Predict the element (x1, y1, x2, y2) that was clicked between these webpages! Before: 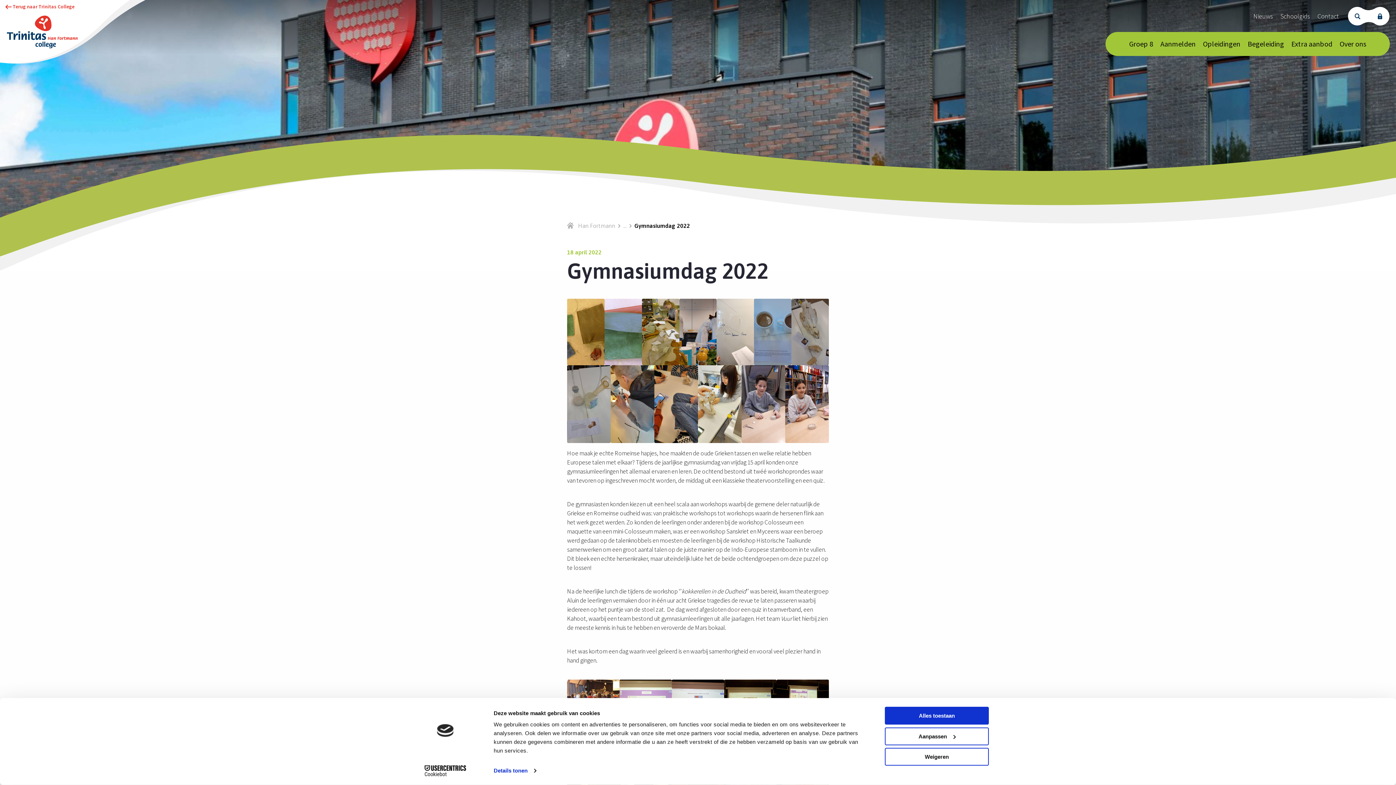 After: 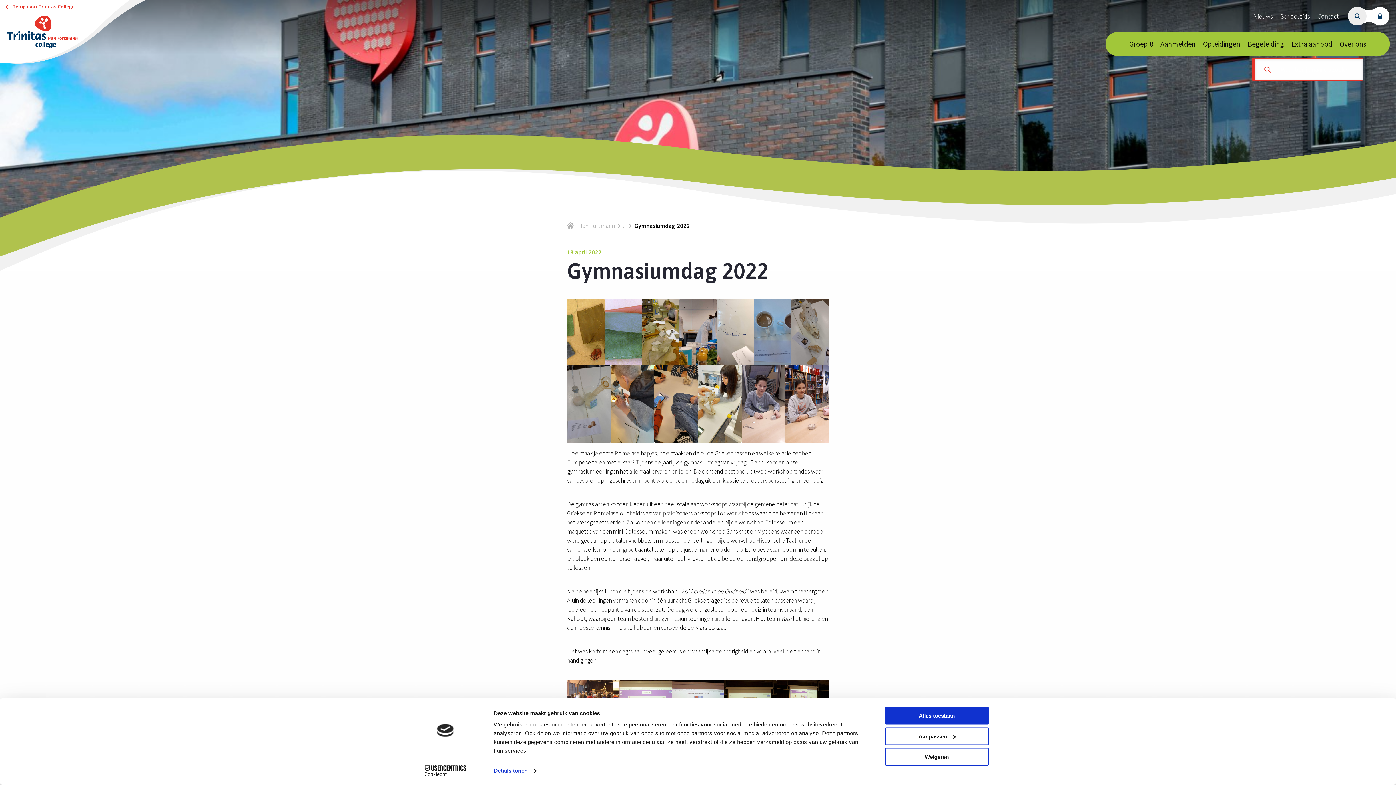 Action: bbox: (1348, 6, 1366, 25)